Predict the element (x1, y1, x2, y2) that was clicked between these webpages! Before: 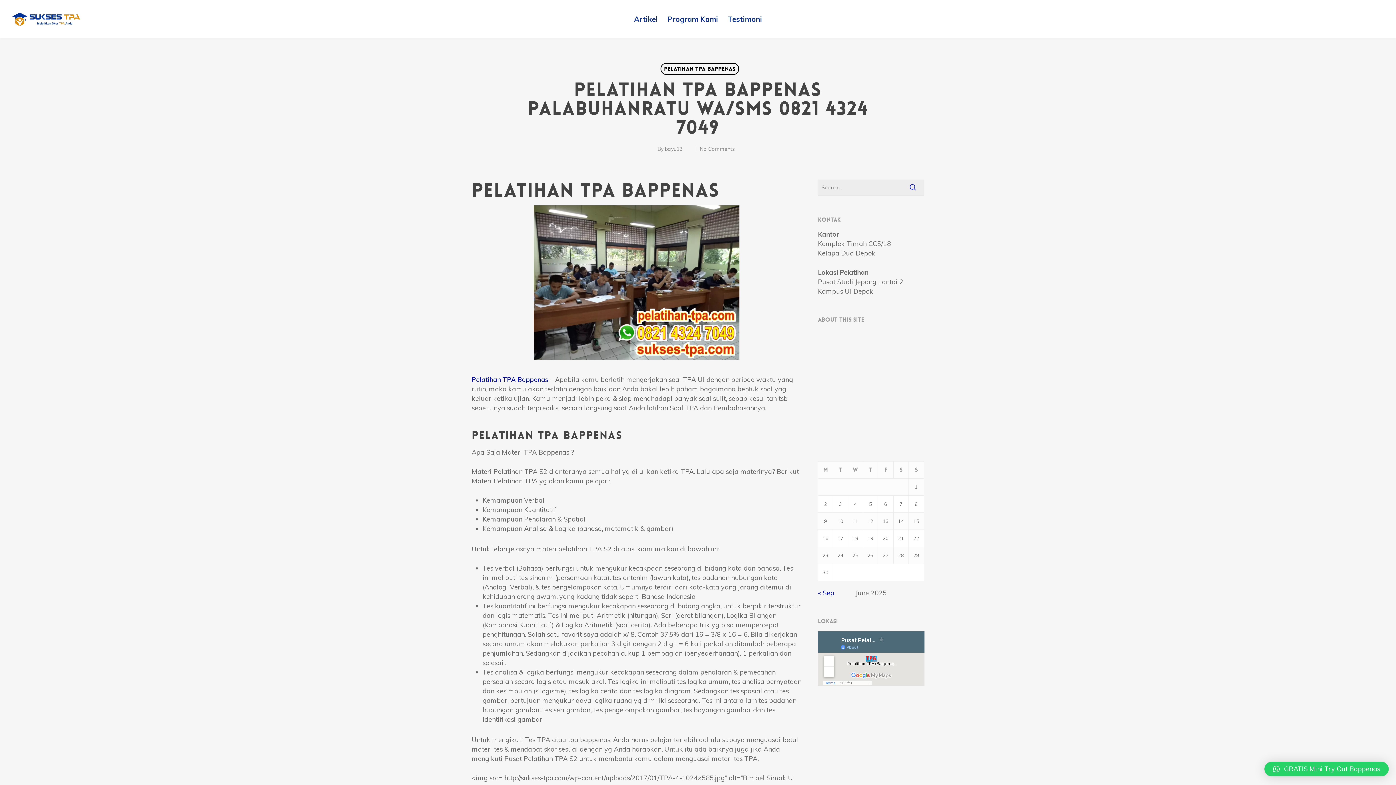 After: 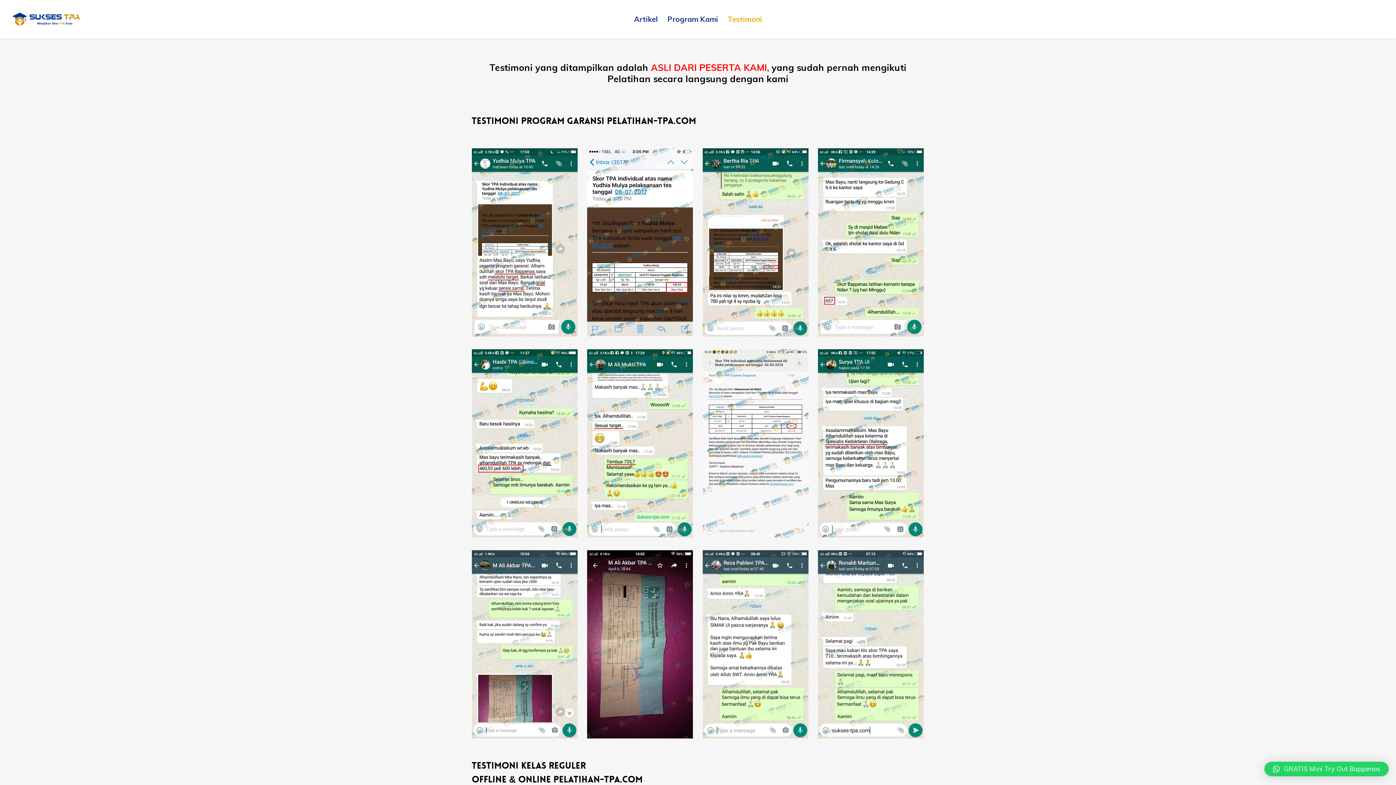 Action: label: Testimoni bbox: (724, 10, 765, 38)